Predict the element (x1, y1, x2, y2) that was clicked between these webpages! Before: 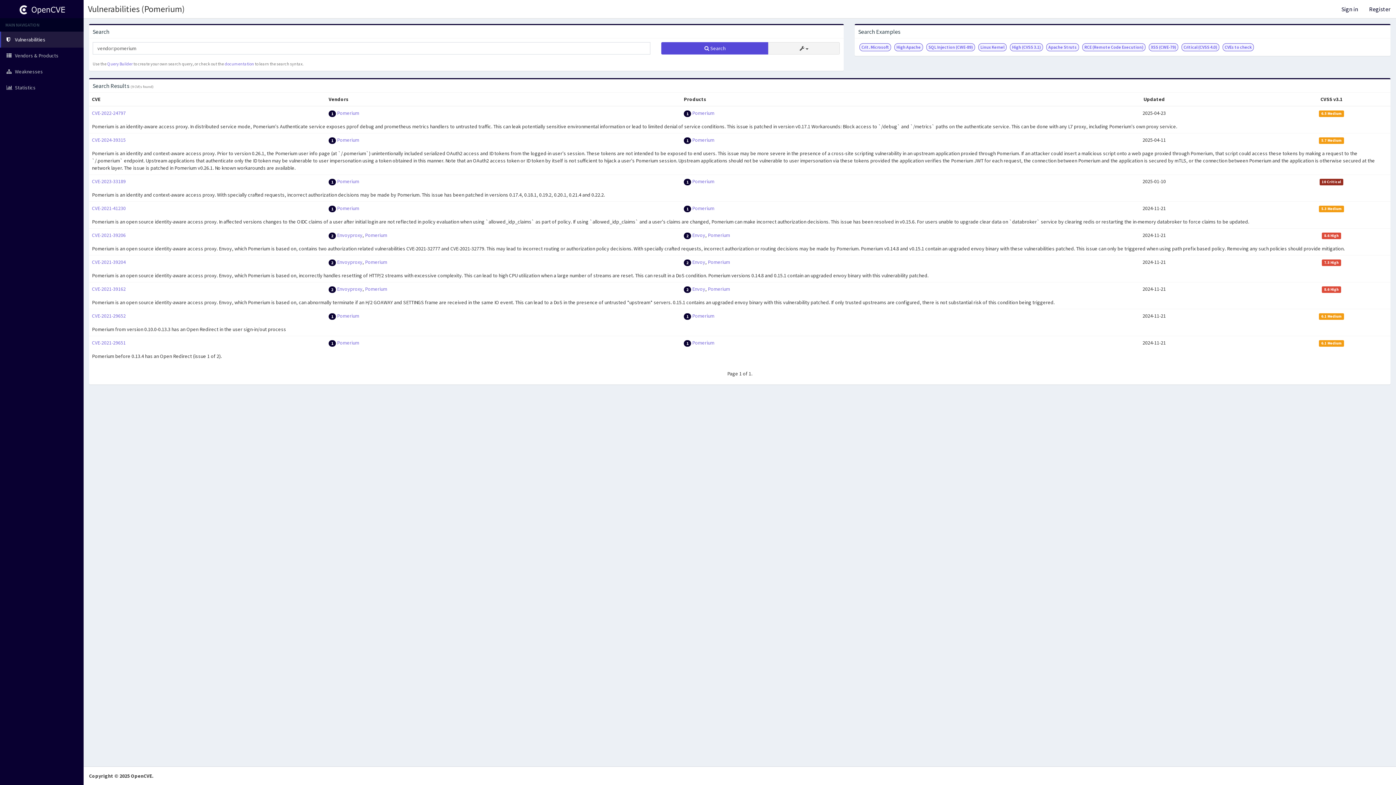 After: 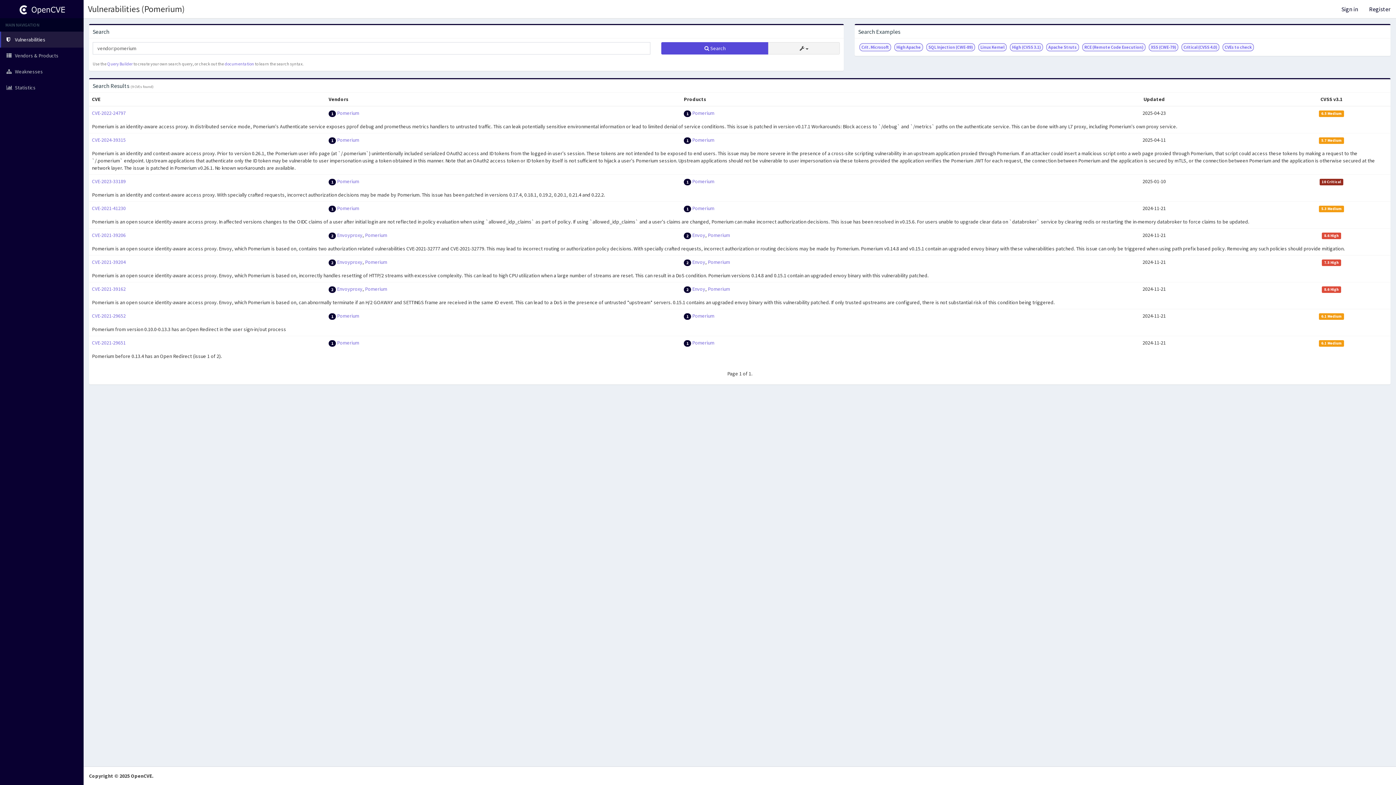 Action: label: Pomerium bbox: (337, 136, 359, 143)